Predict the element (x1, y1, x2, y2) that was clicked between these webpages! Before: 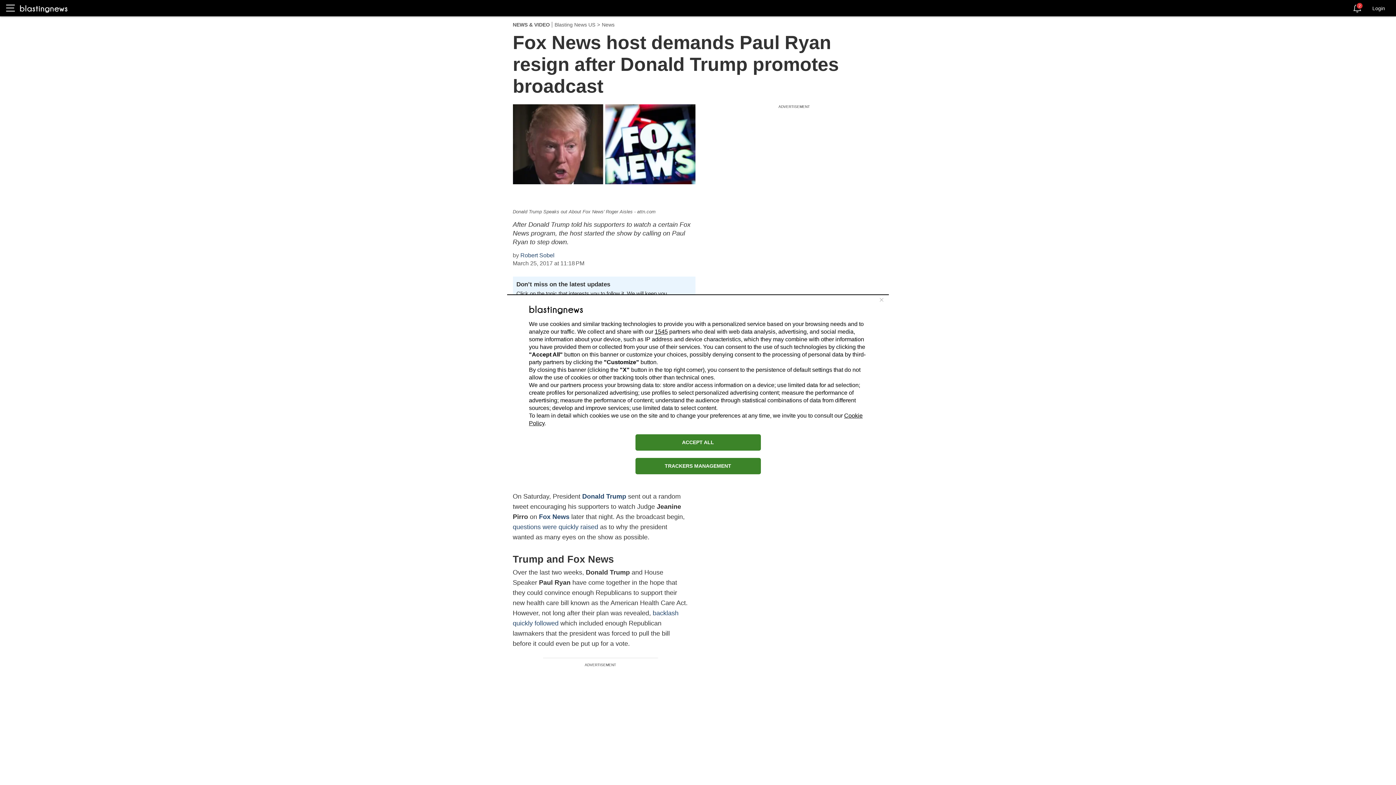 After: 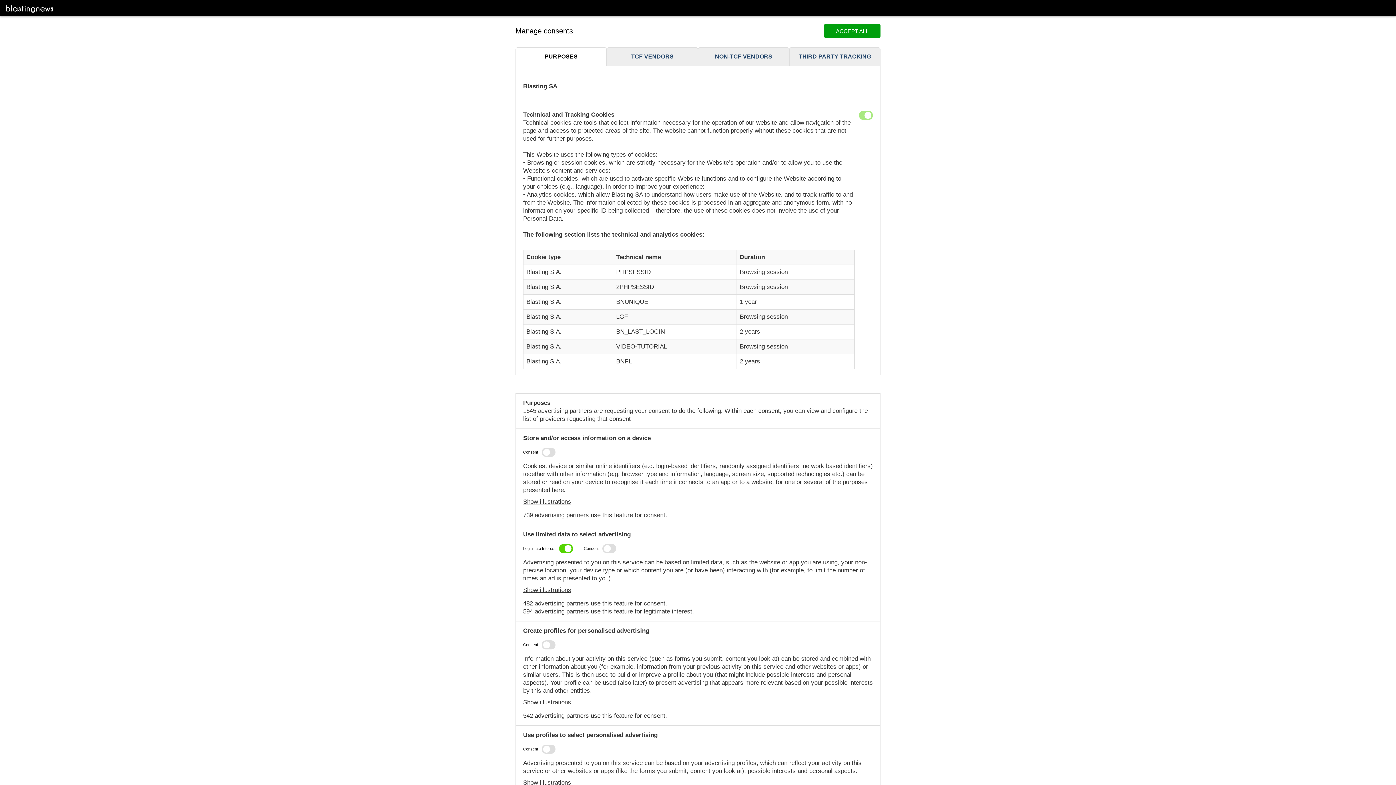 Action: label: TRACKERS MANAGEMENT bbox: (635, 458, 760, 474)